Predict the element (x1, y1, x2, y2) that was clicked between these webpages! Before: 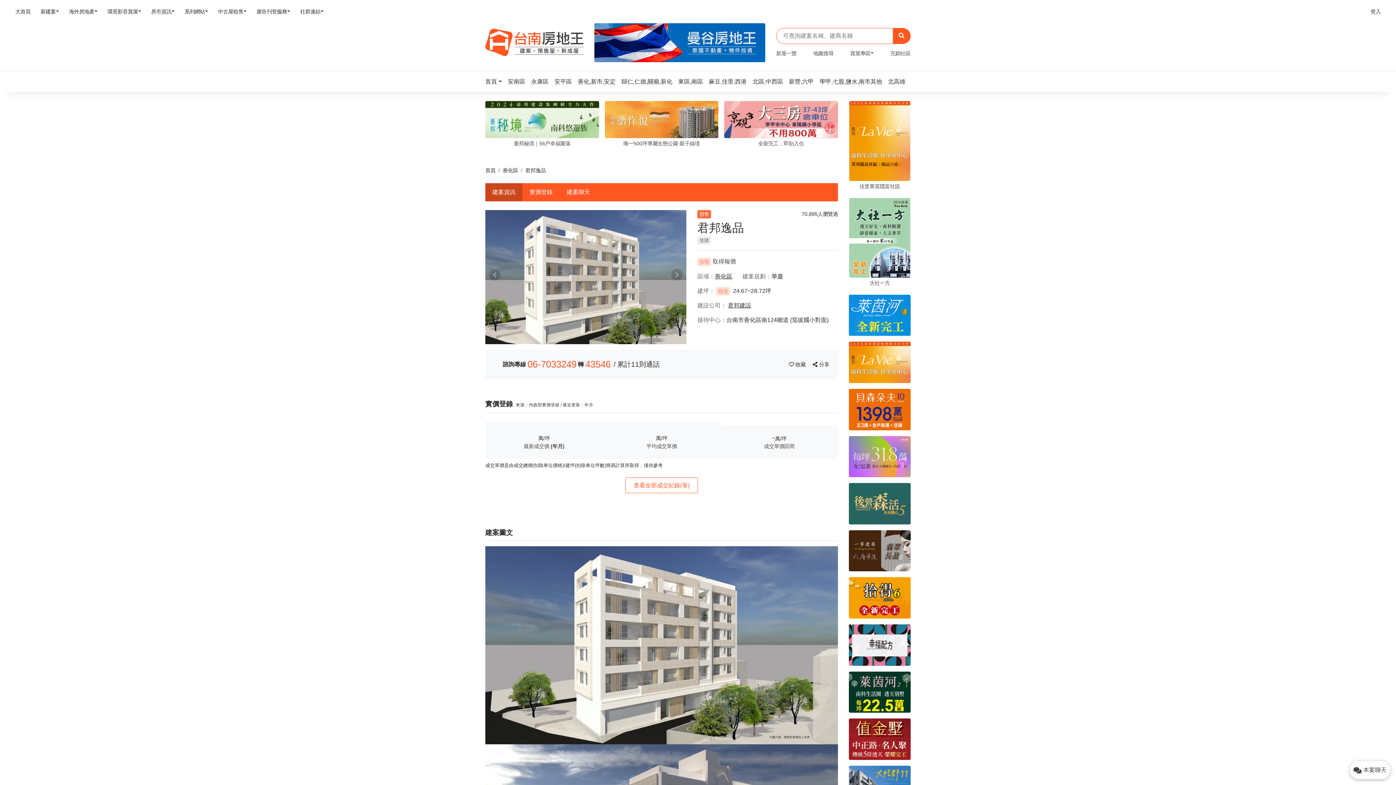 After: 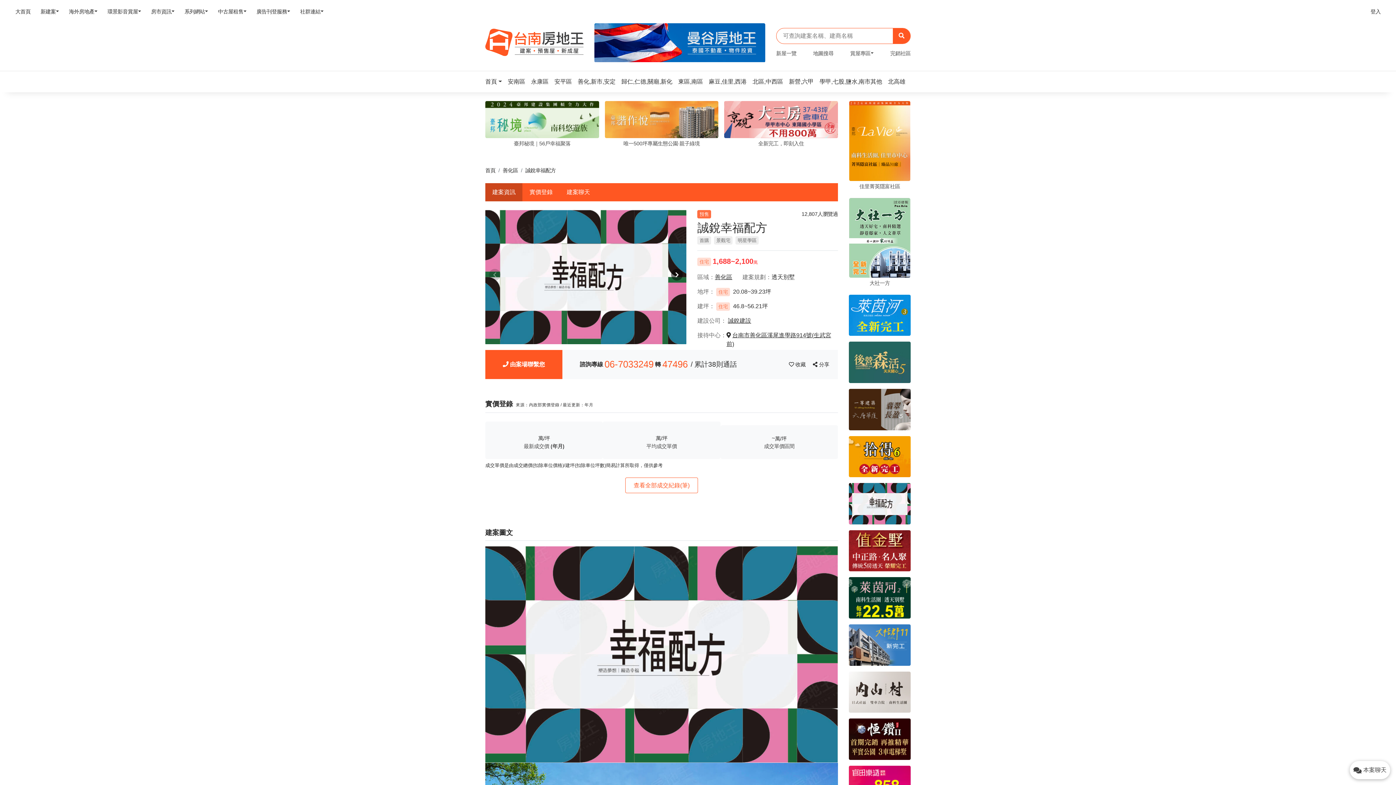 Action: bbox: (849, 641, 910, 648)